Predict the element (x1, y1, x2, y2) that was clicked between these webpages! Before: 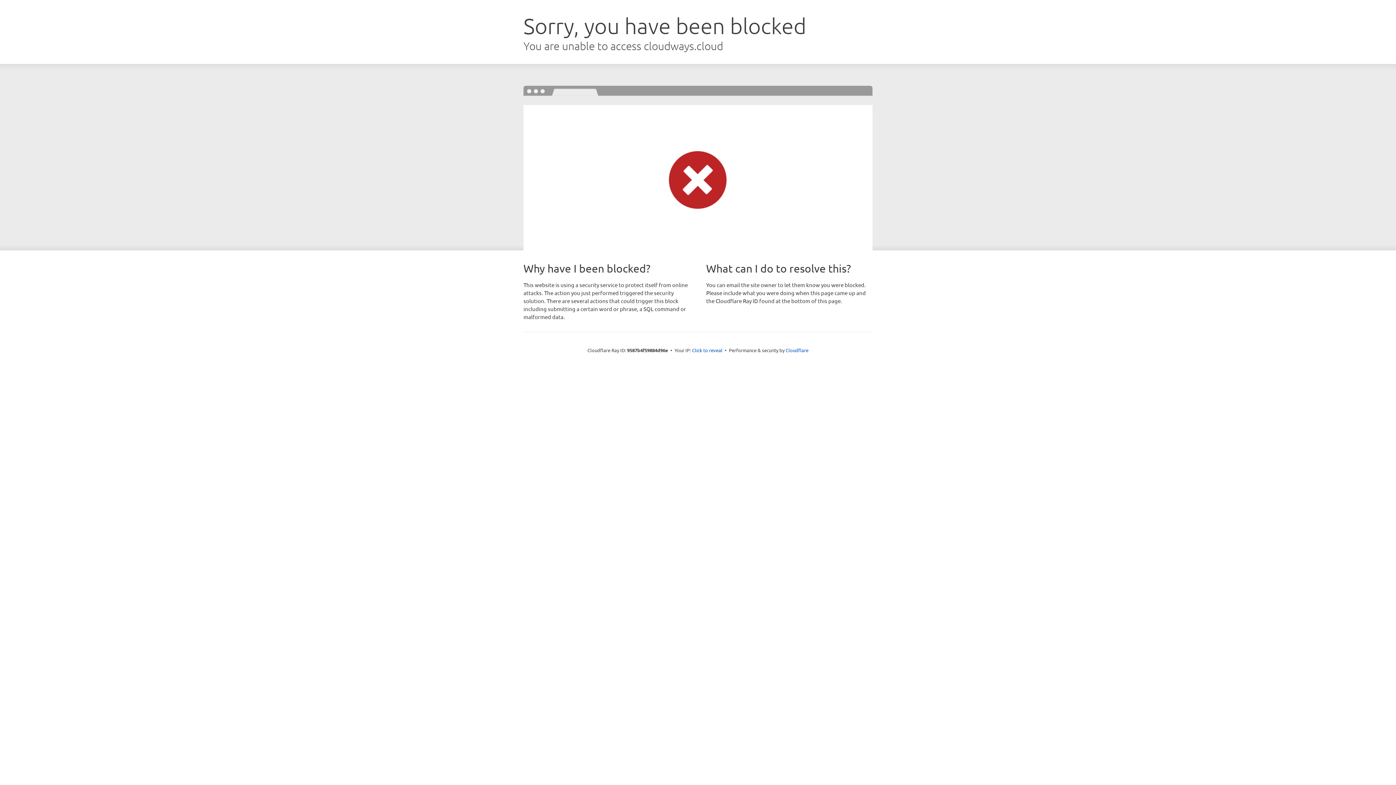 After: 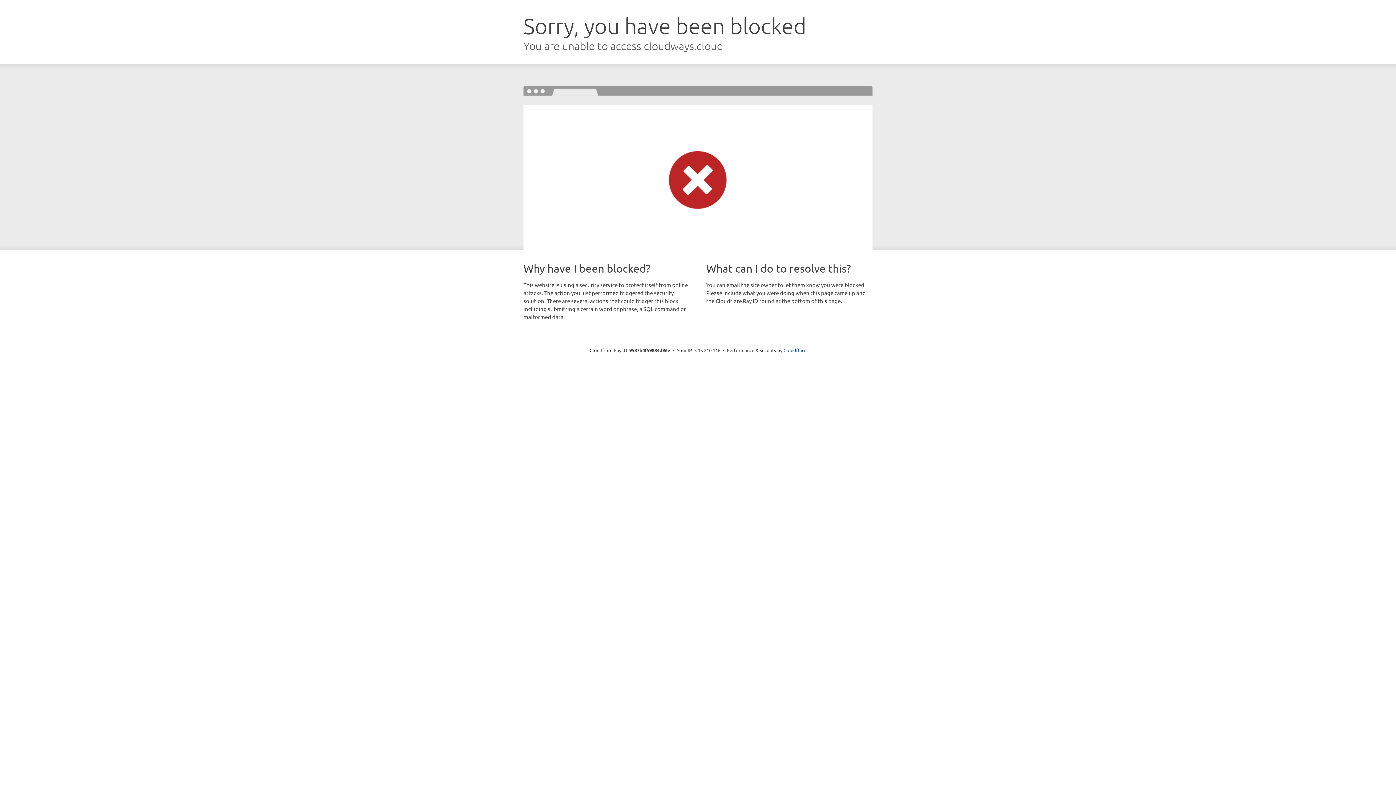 Action: label: Click to reveal bbox: (692, 346, 722, 353)